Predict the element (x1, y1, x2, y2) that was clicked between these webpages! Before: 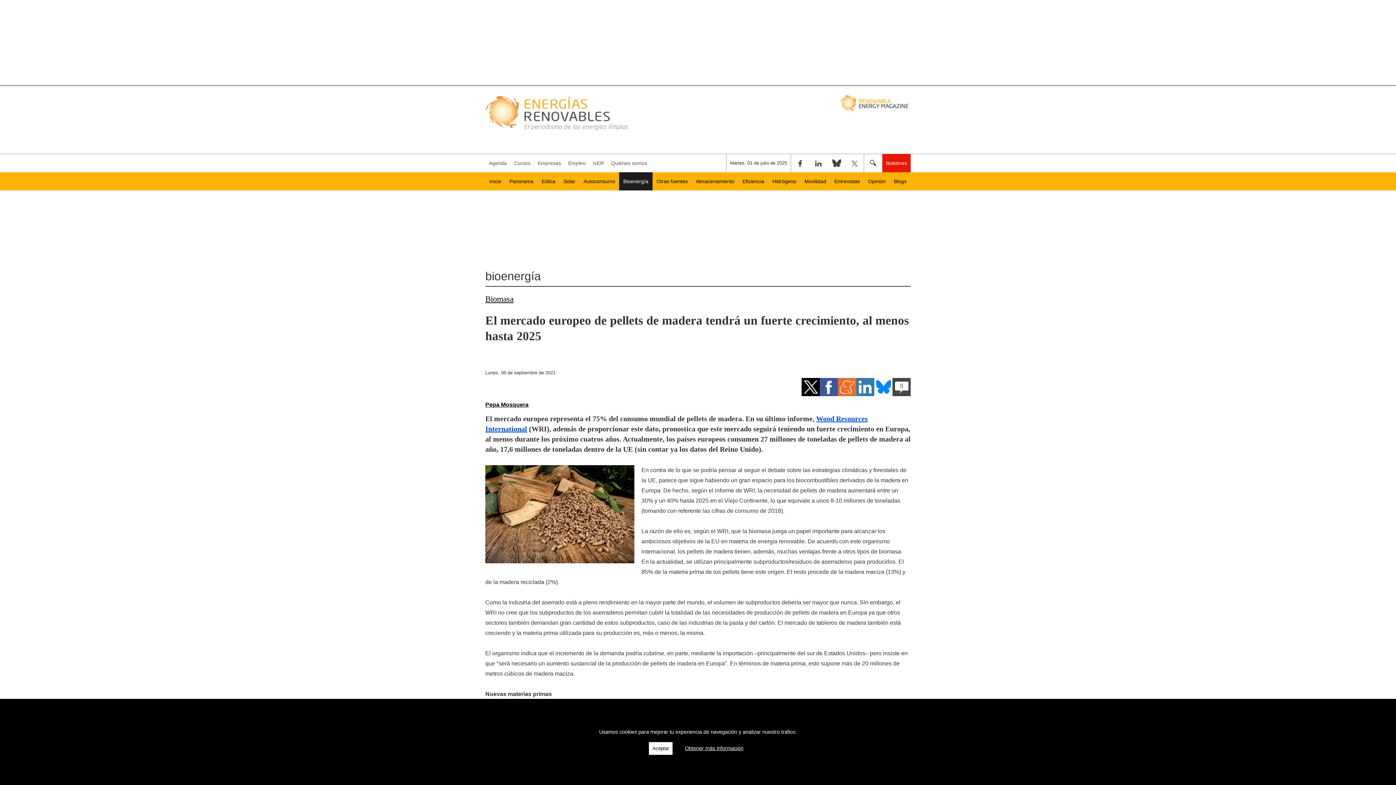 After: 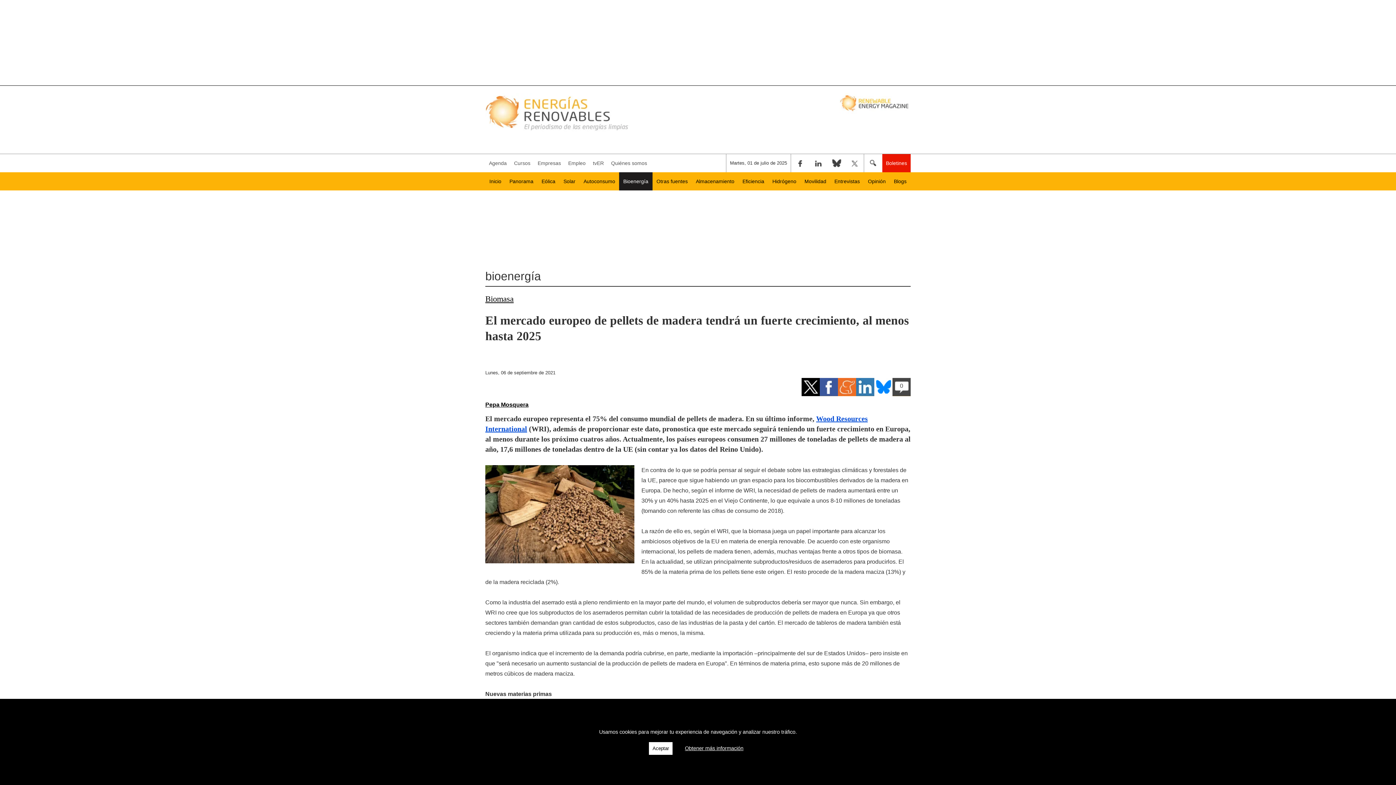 Action: bbox: (845, 154, 864, 172) label: Twitter